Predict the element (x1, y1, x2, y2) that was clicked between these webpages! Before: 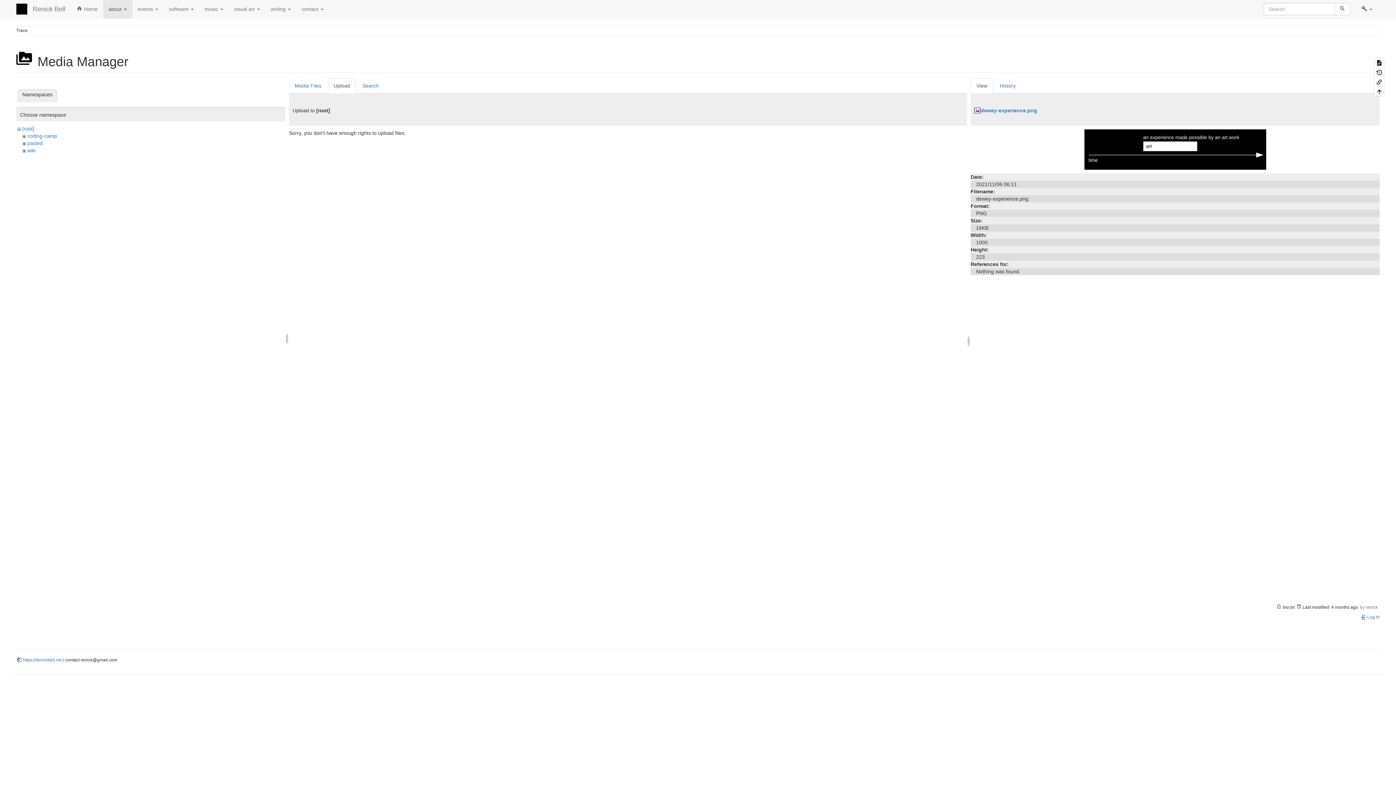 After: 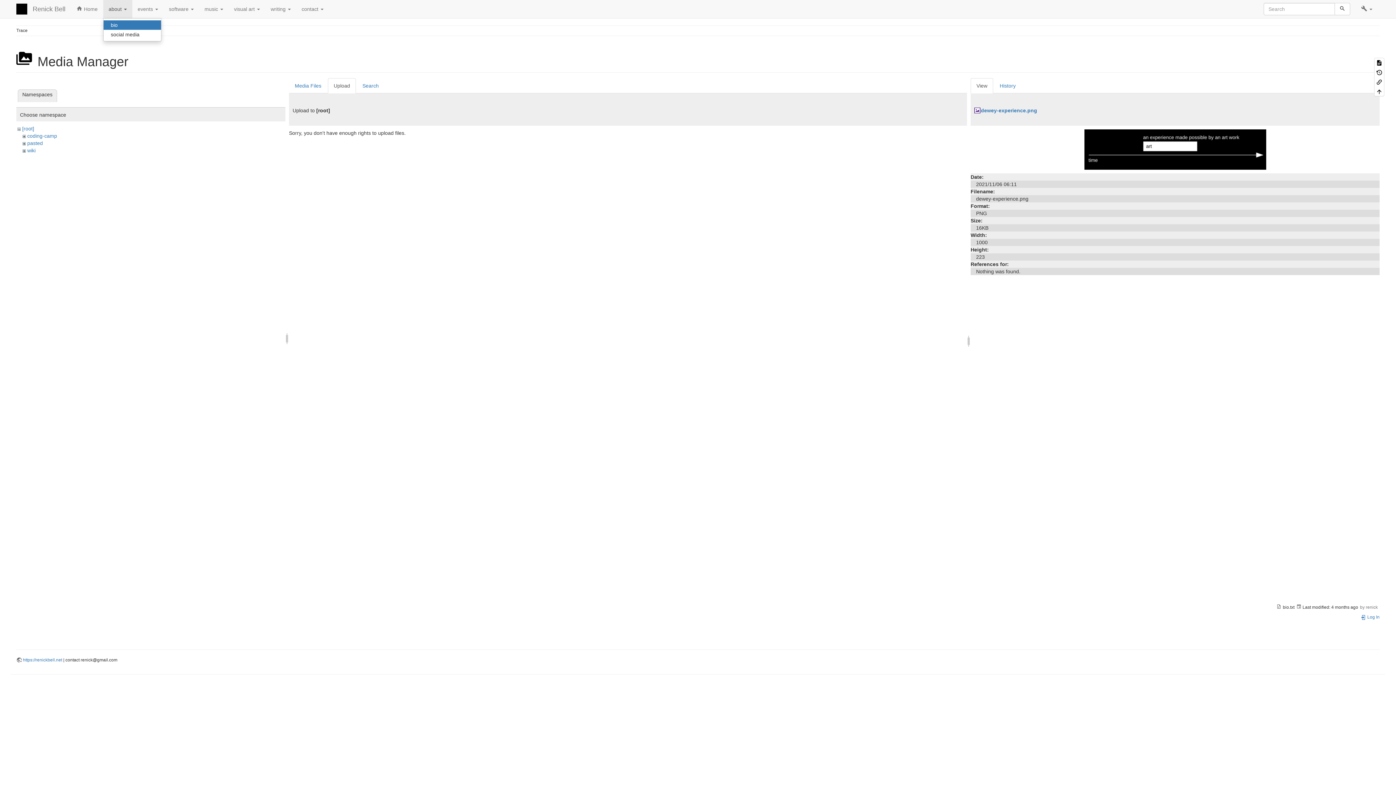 Action: label: about  bbox: (103, 0, 132, 18)